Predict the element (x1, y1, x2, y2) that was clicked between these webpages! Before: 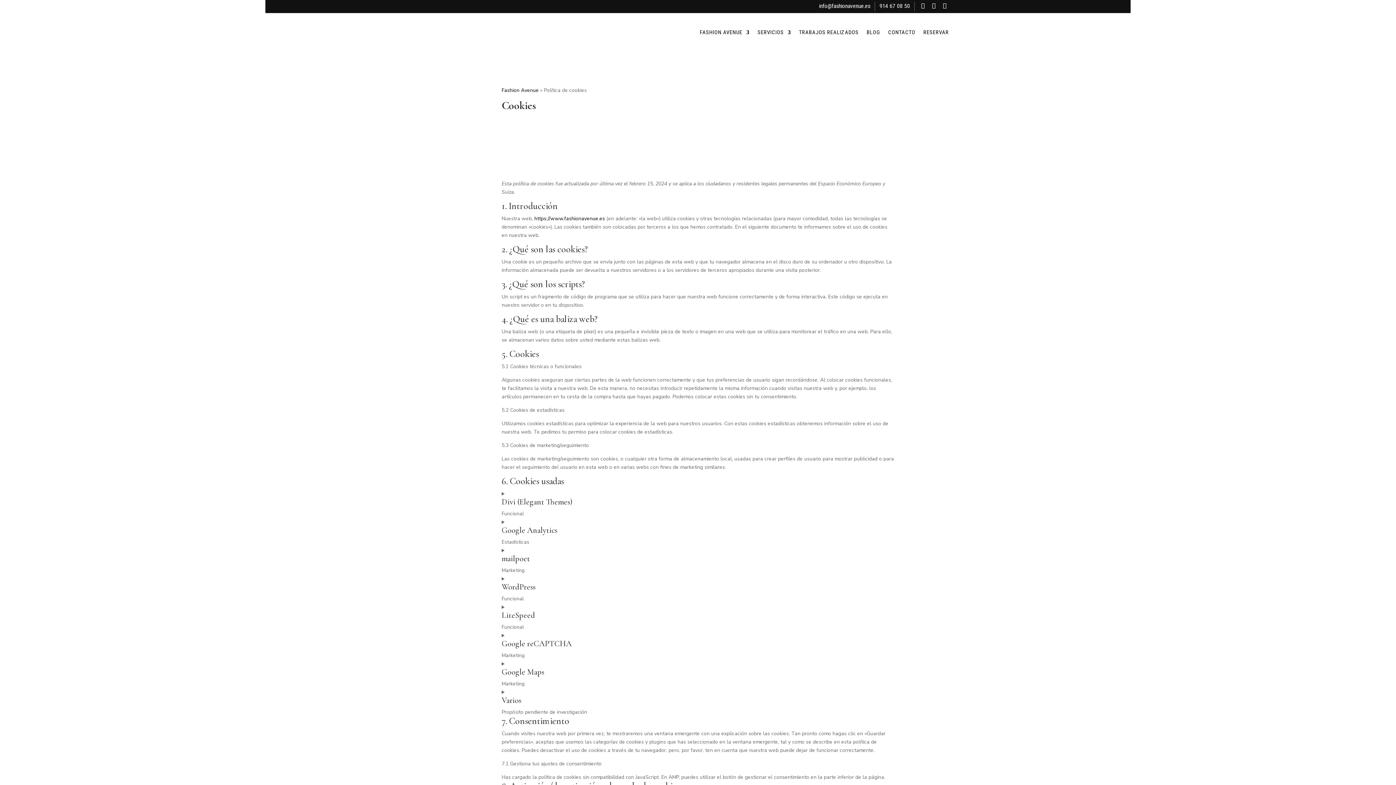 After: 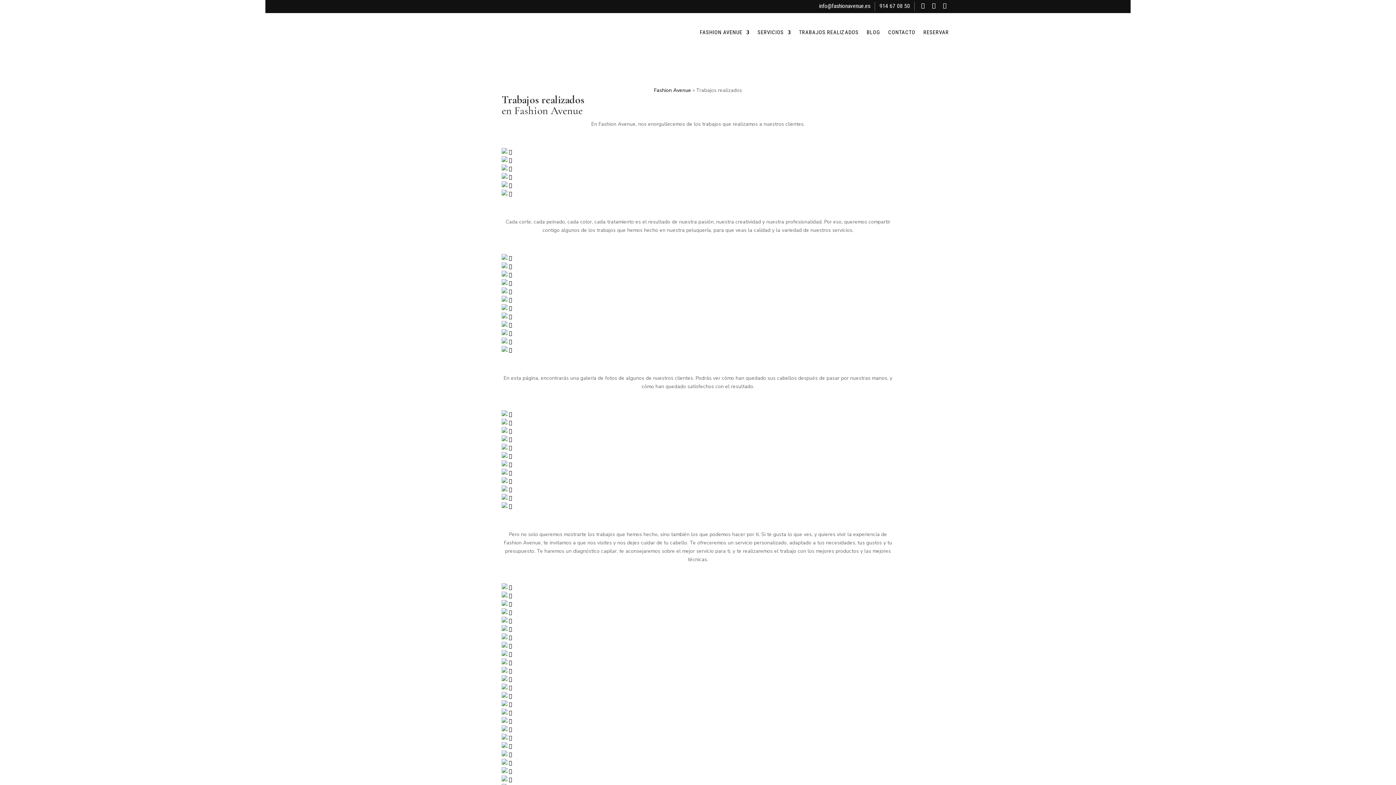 Action: label: TRABAJOS REALIZADOS bbox: (799, 18, 858, 46)